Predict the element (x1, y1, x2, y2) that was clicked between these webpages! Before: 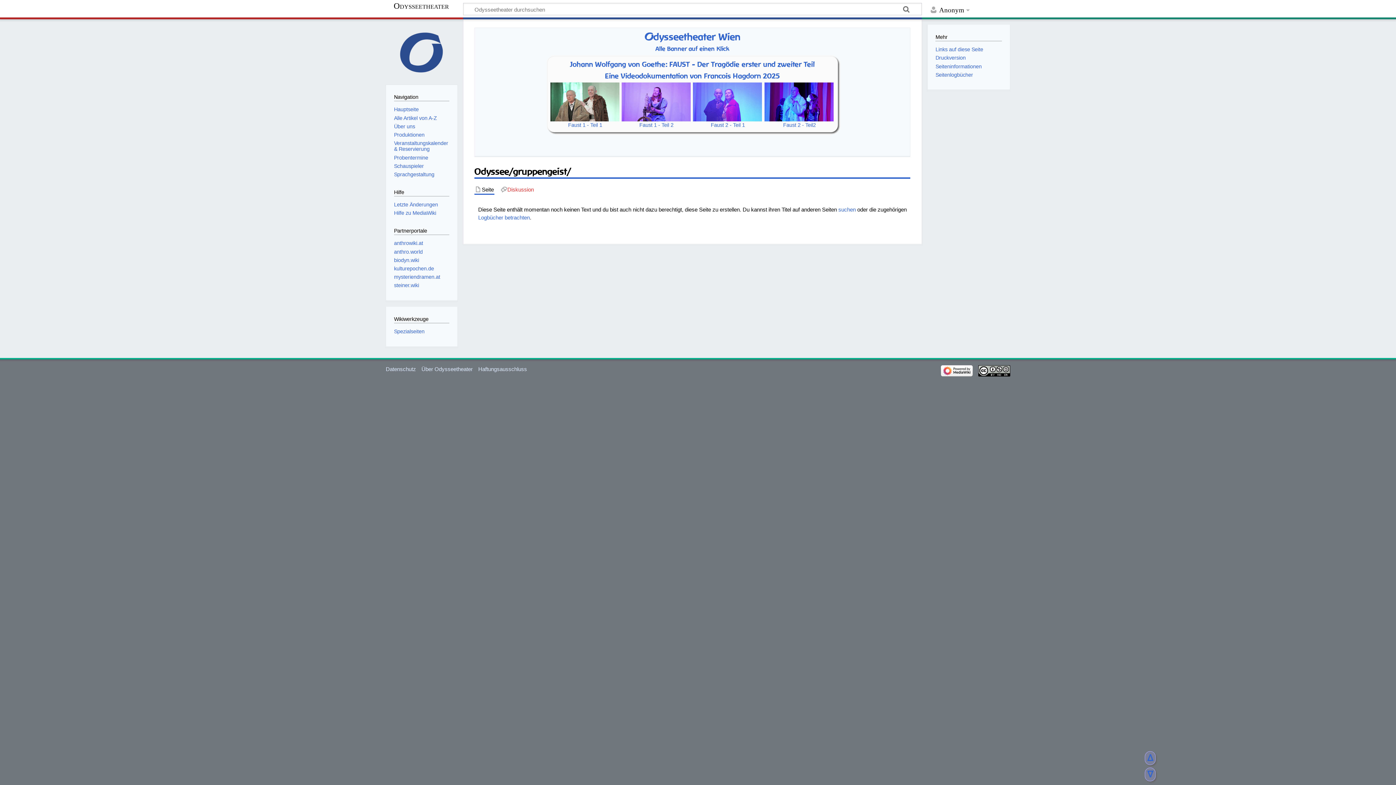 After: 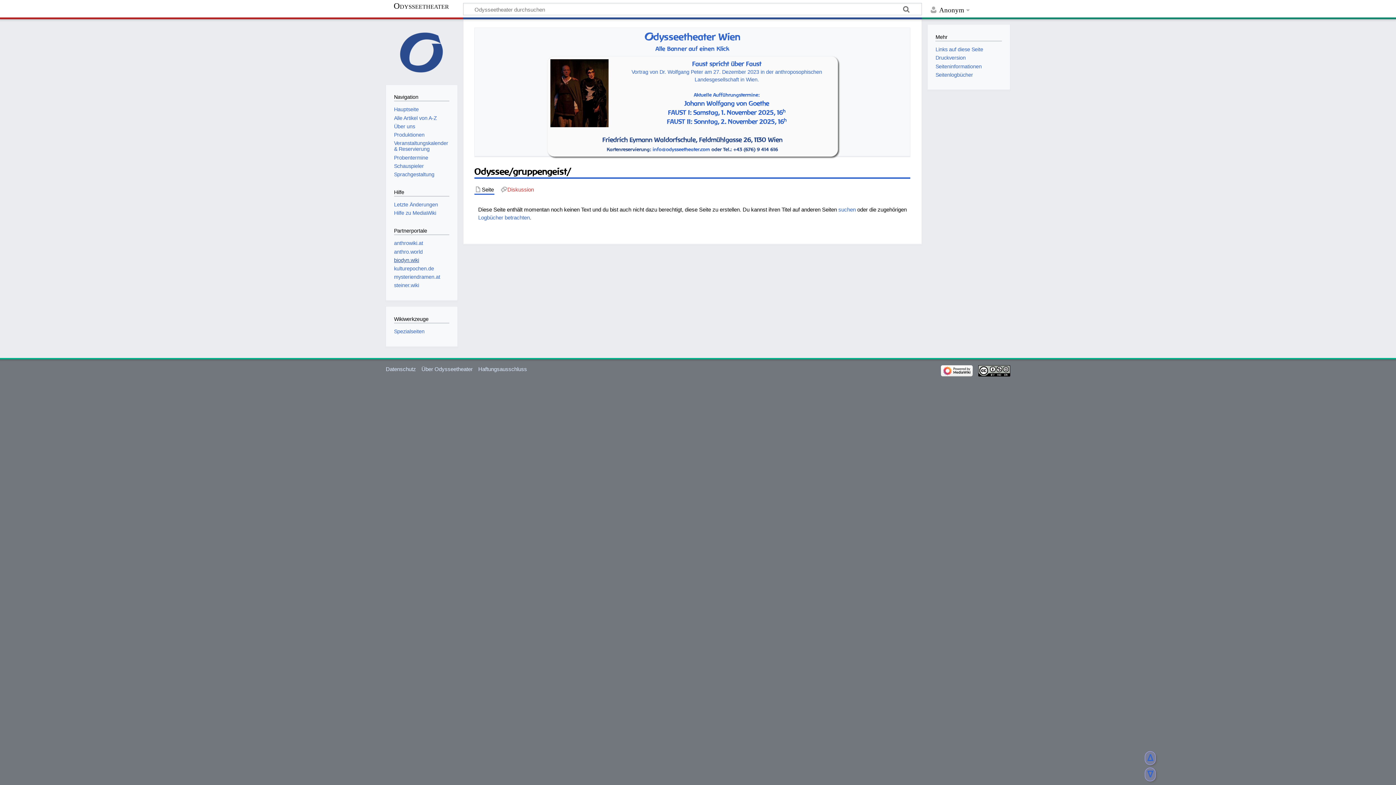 Action: label: biodyn.wiki bbox: (394, 257, 419, 263)